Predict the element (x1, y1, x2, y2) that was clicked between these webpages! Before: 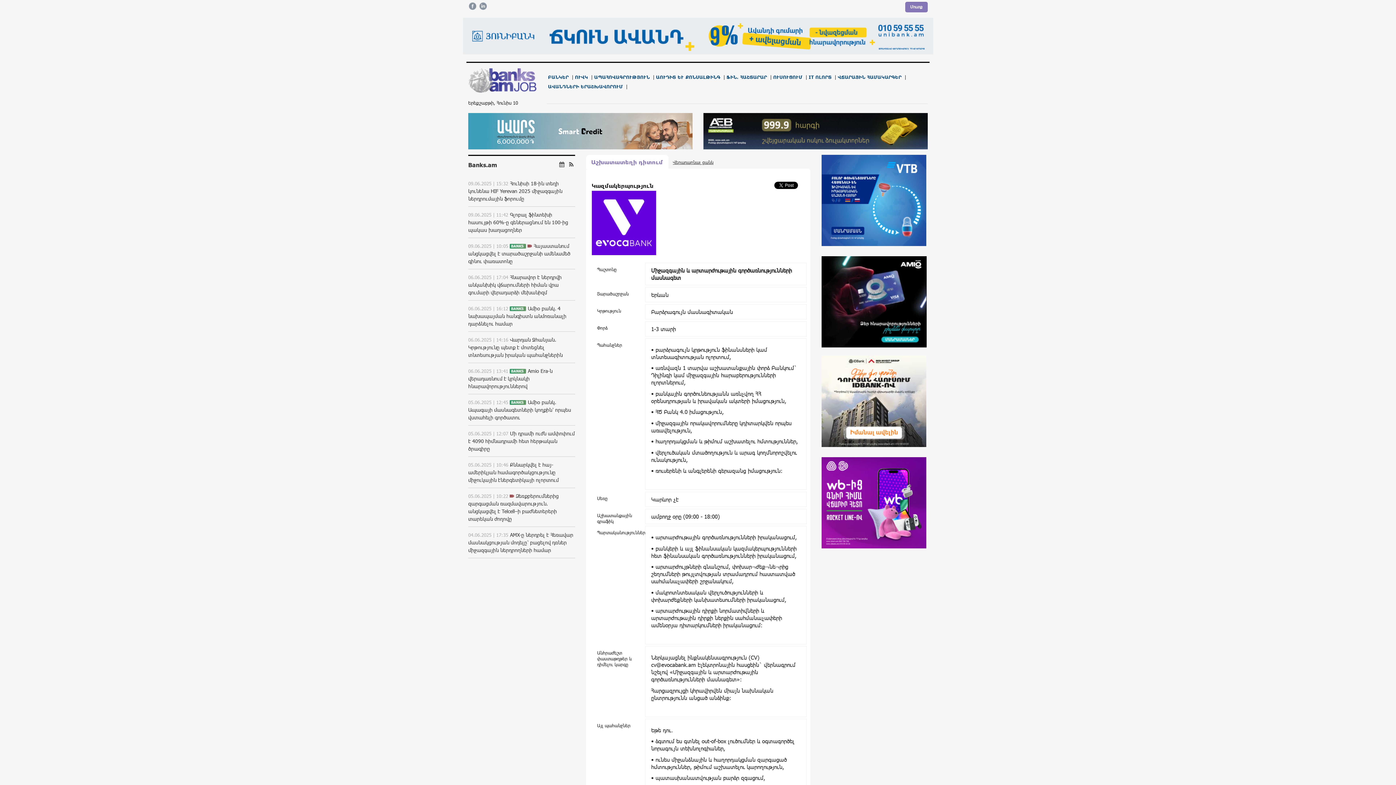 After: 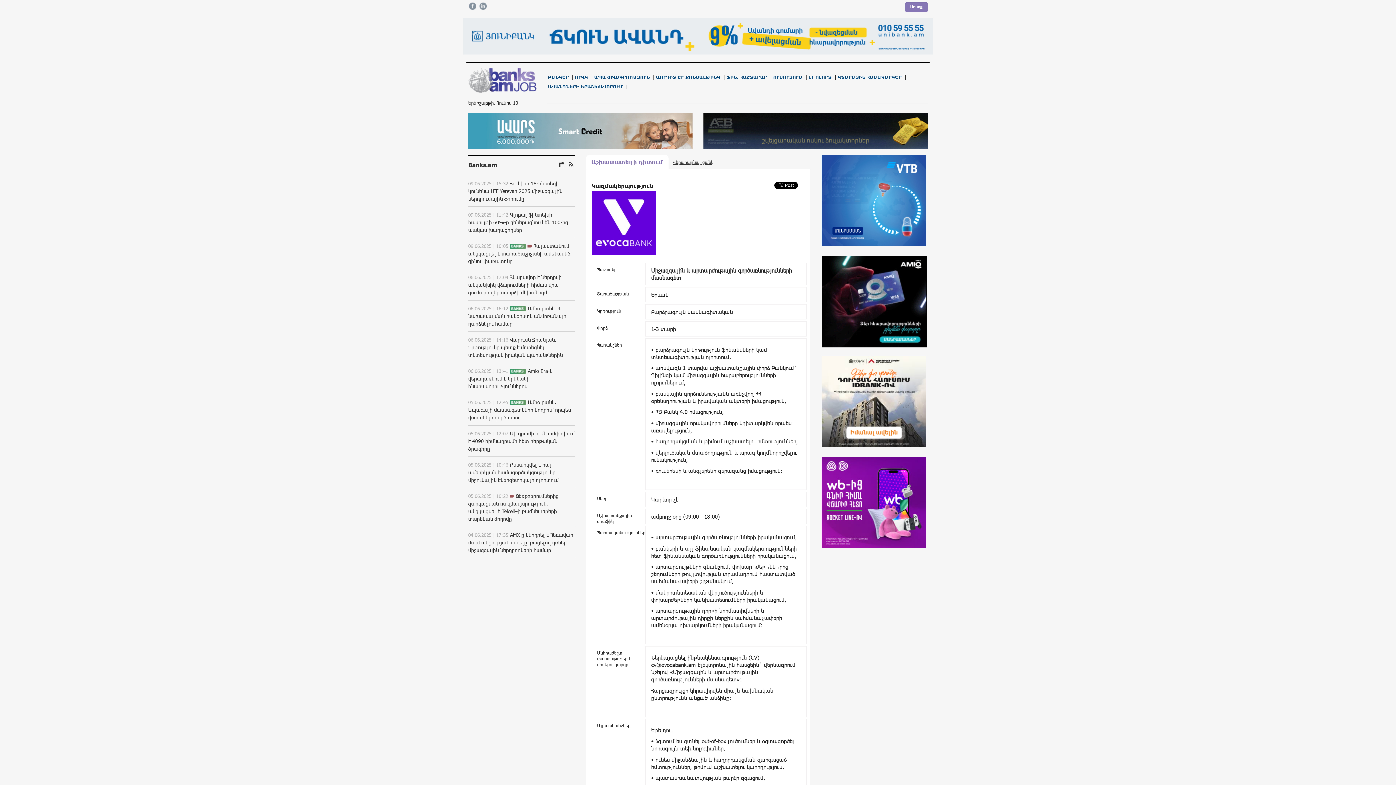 Action: bbox: (821, 256, 928, 347)